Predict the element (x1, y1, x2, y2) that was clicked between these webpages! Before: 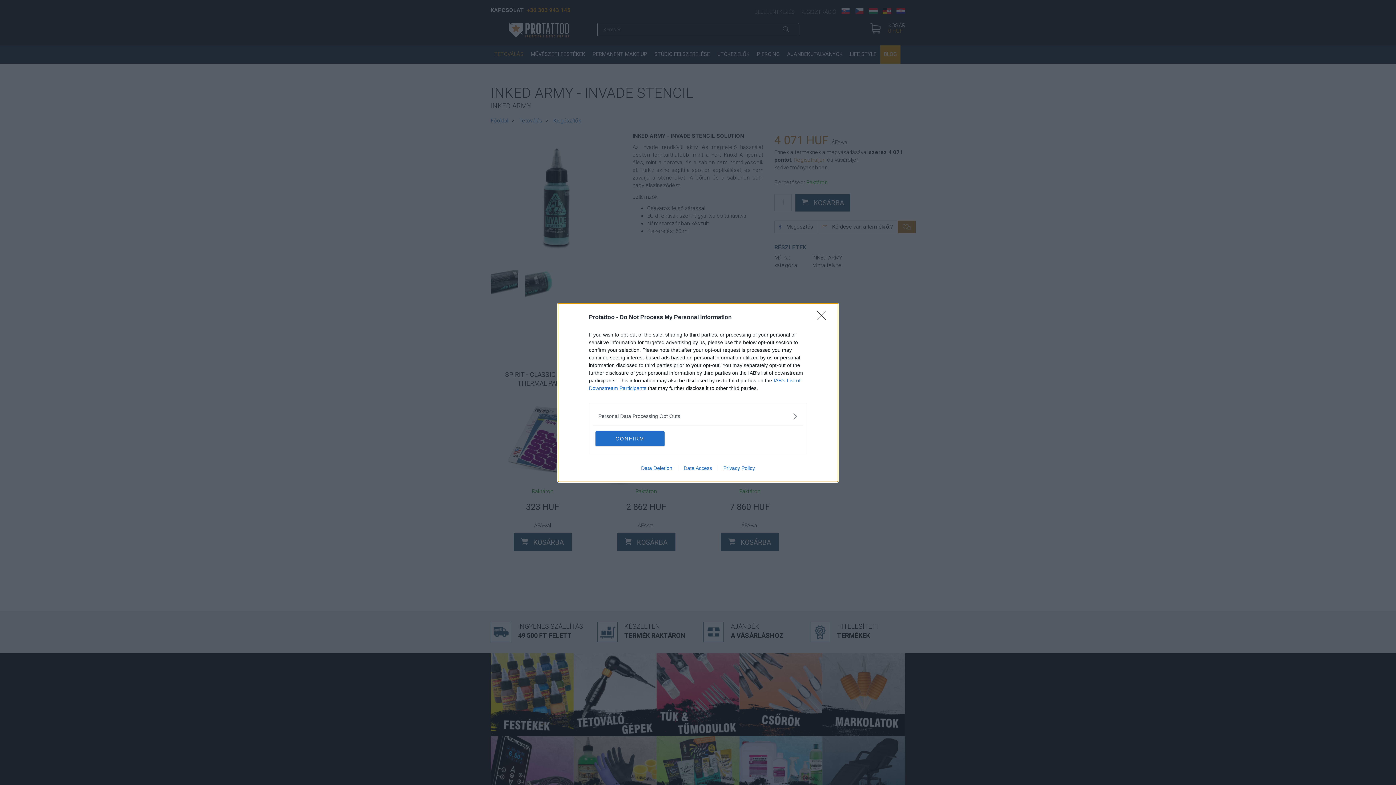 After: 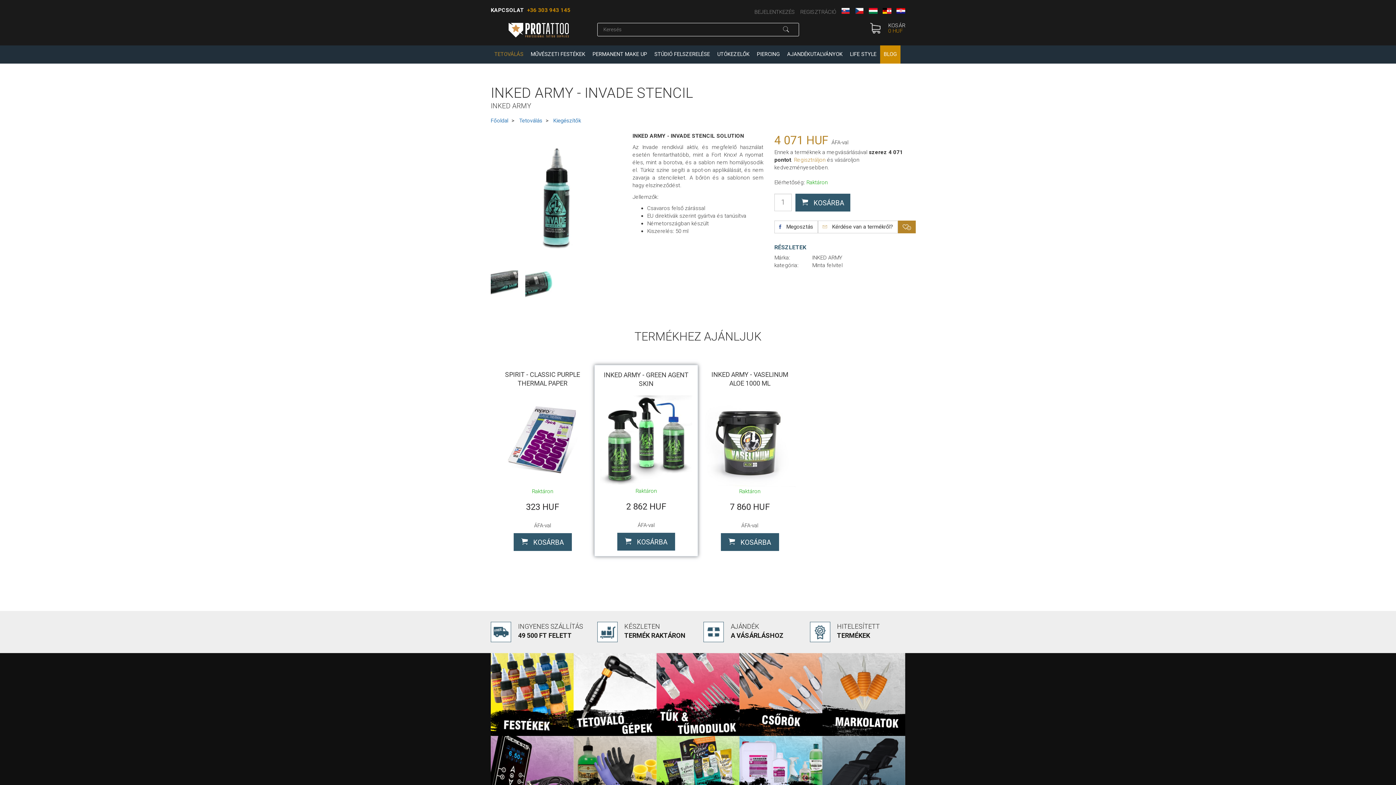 Action: bbox: (595, 431, 664, 446) label: CONFIRM